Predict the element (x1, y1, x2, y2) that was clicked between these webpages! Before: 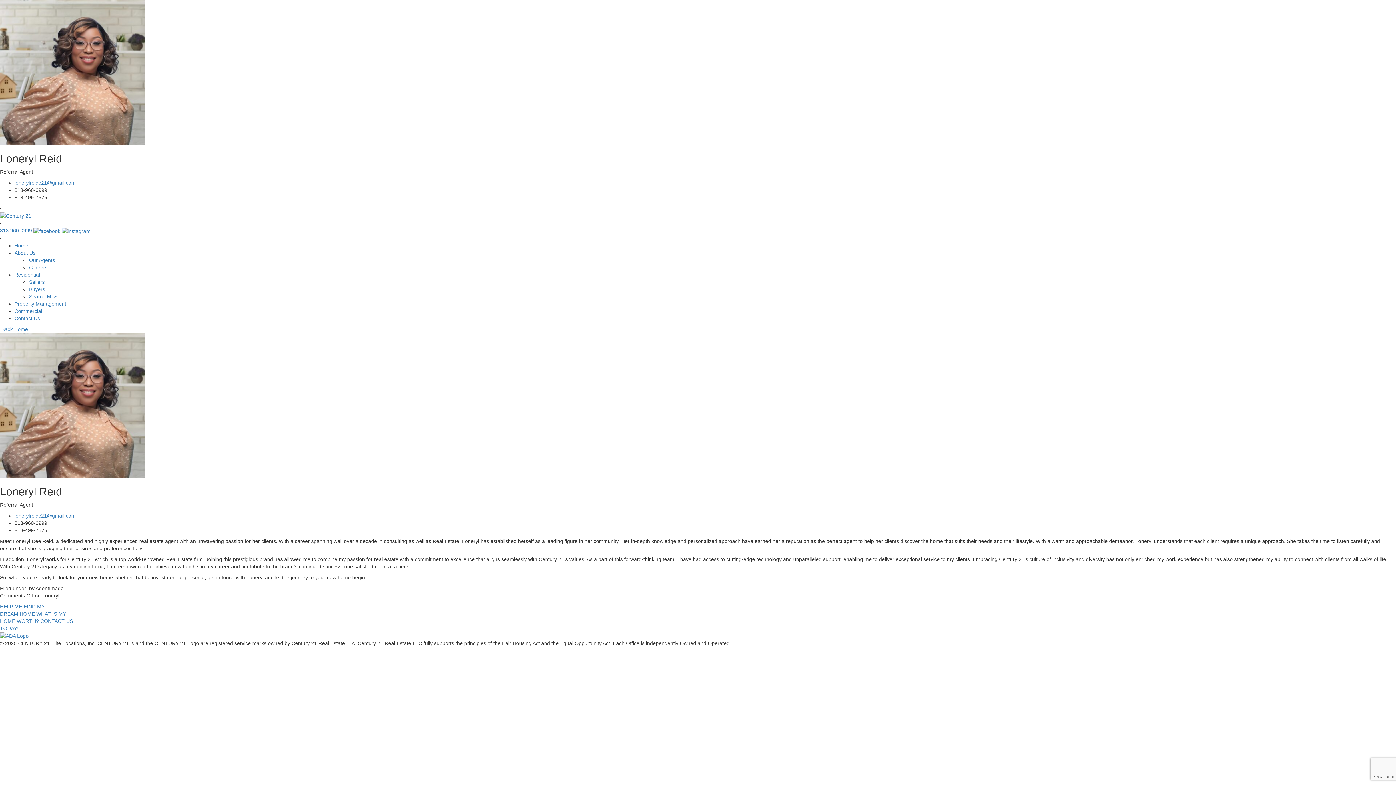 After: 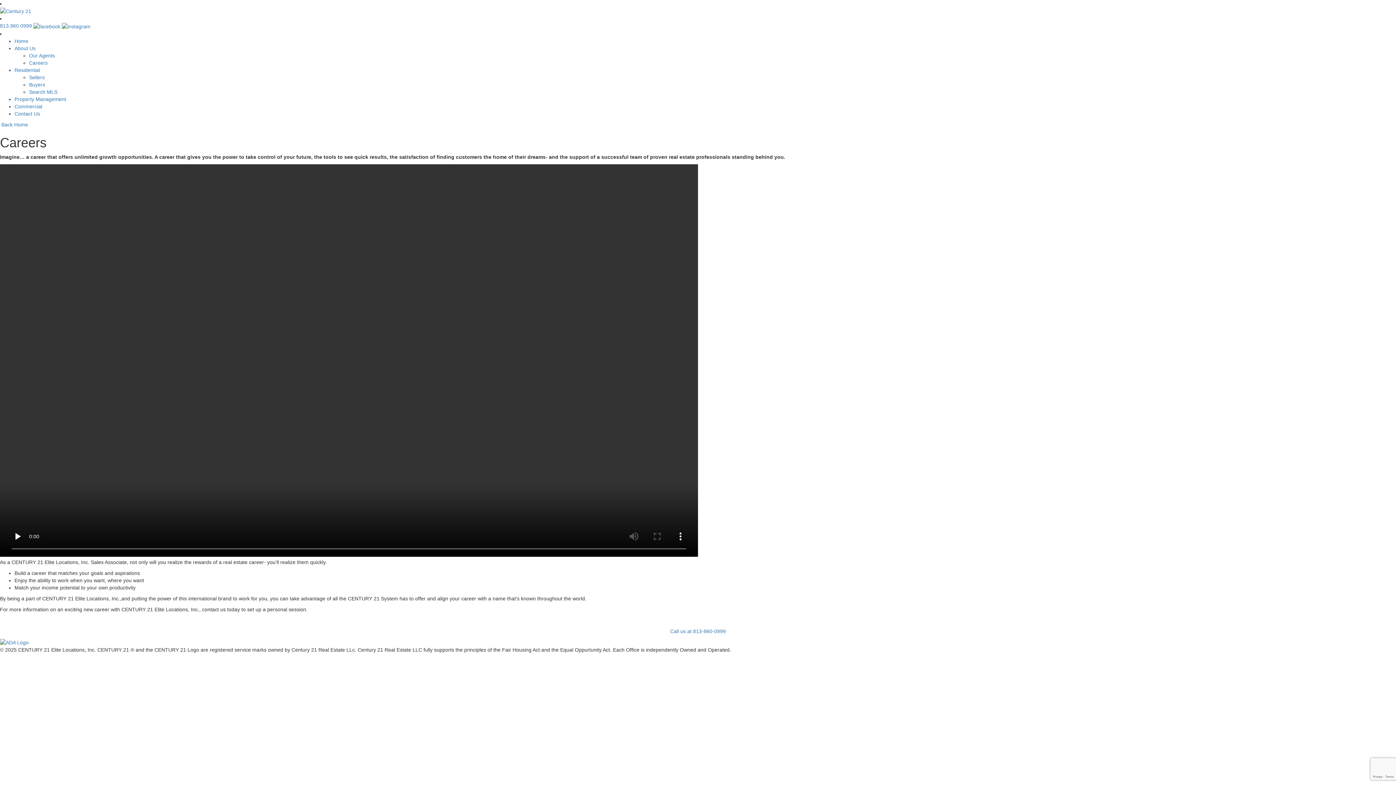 Action: bbox: (29, 264, 47, 270) label: Careers